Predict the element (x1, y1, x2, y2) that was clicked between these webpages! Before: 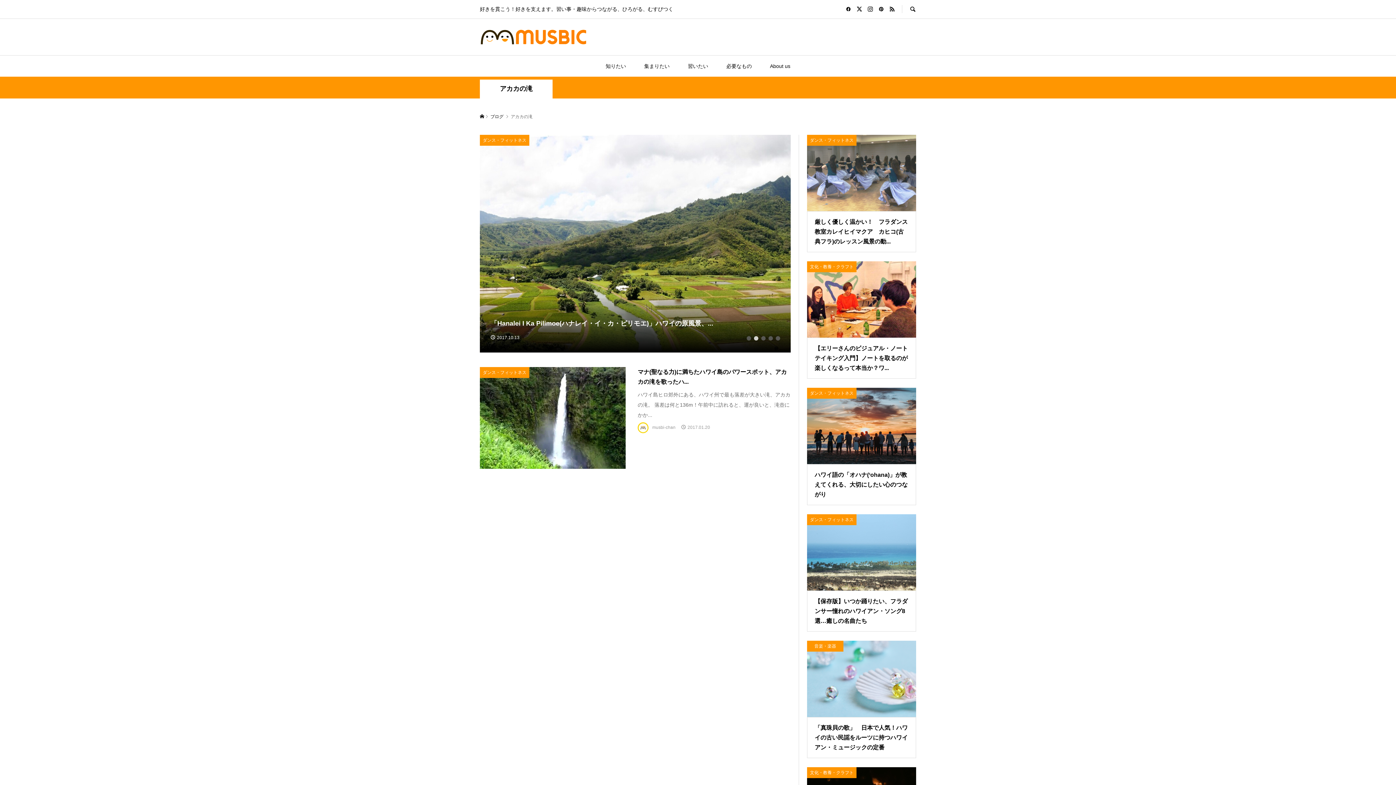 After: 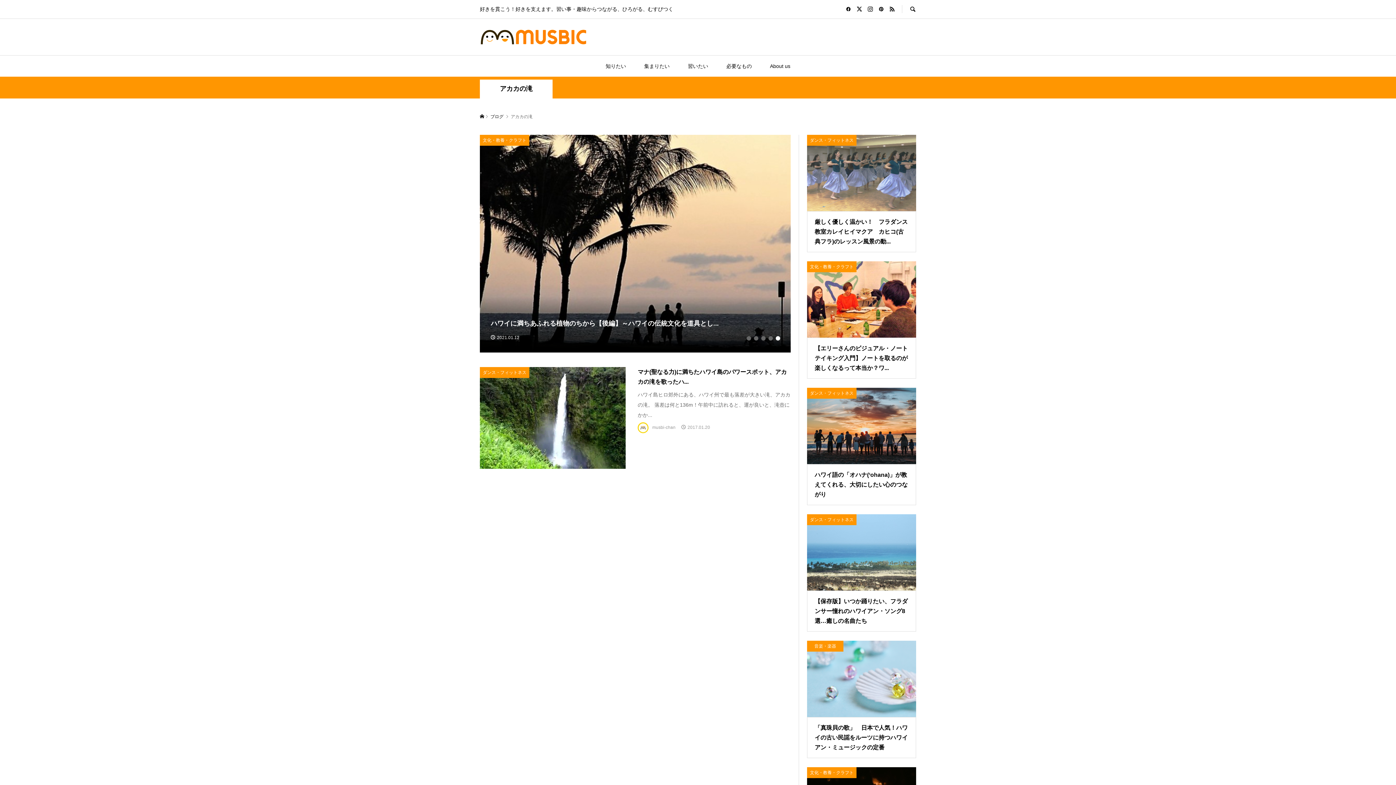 Action: label: 5 bbox: (776, 336, 780, 340)